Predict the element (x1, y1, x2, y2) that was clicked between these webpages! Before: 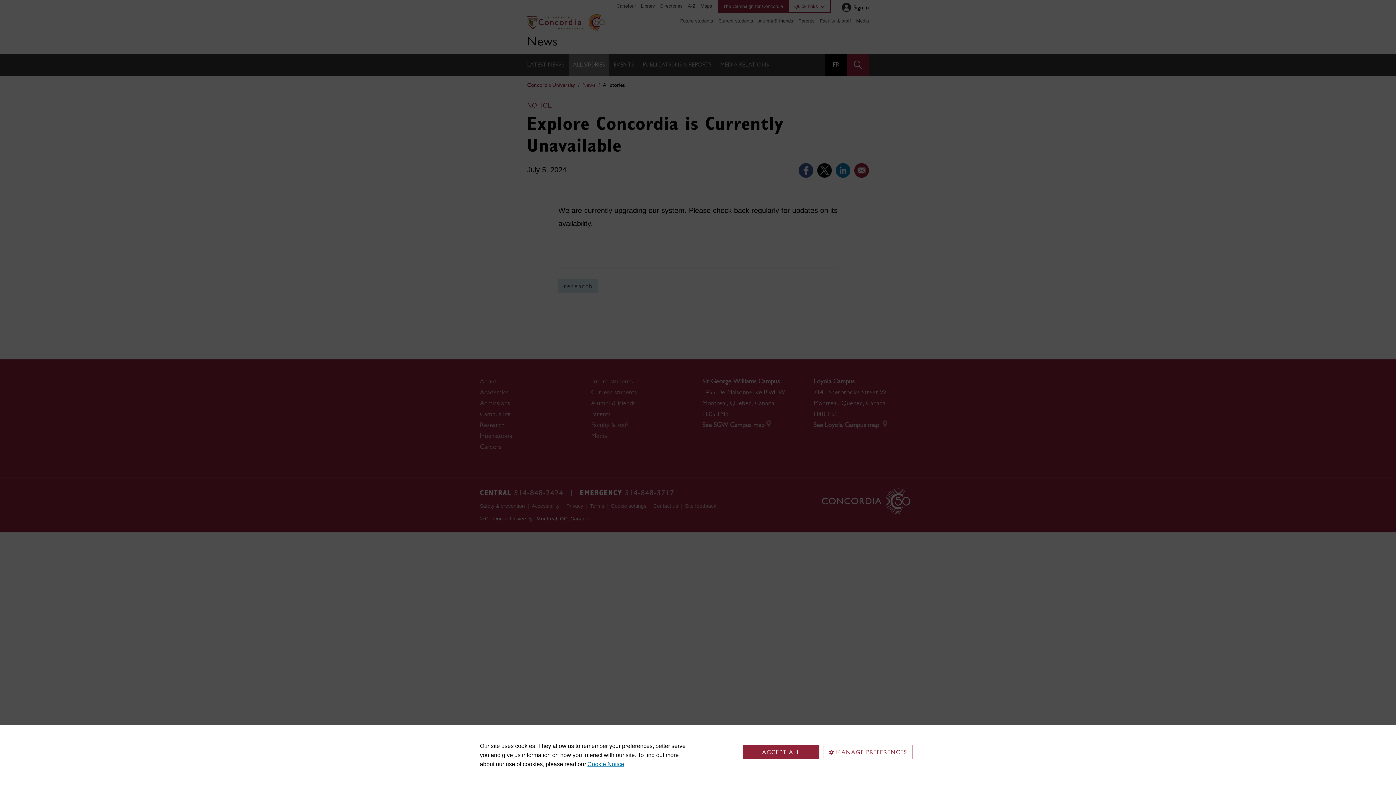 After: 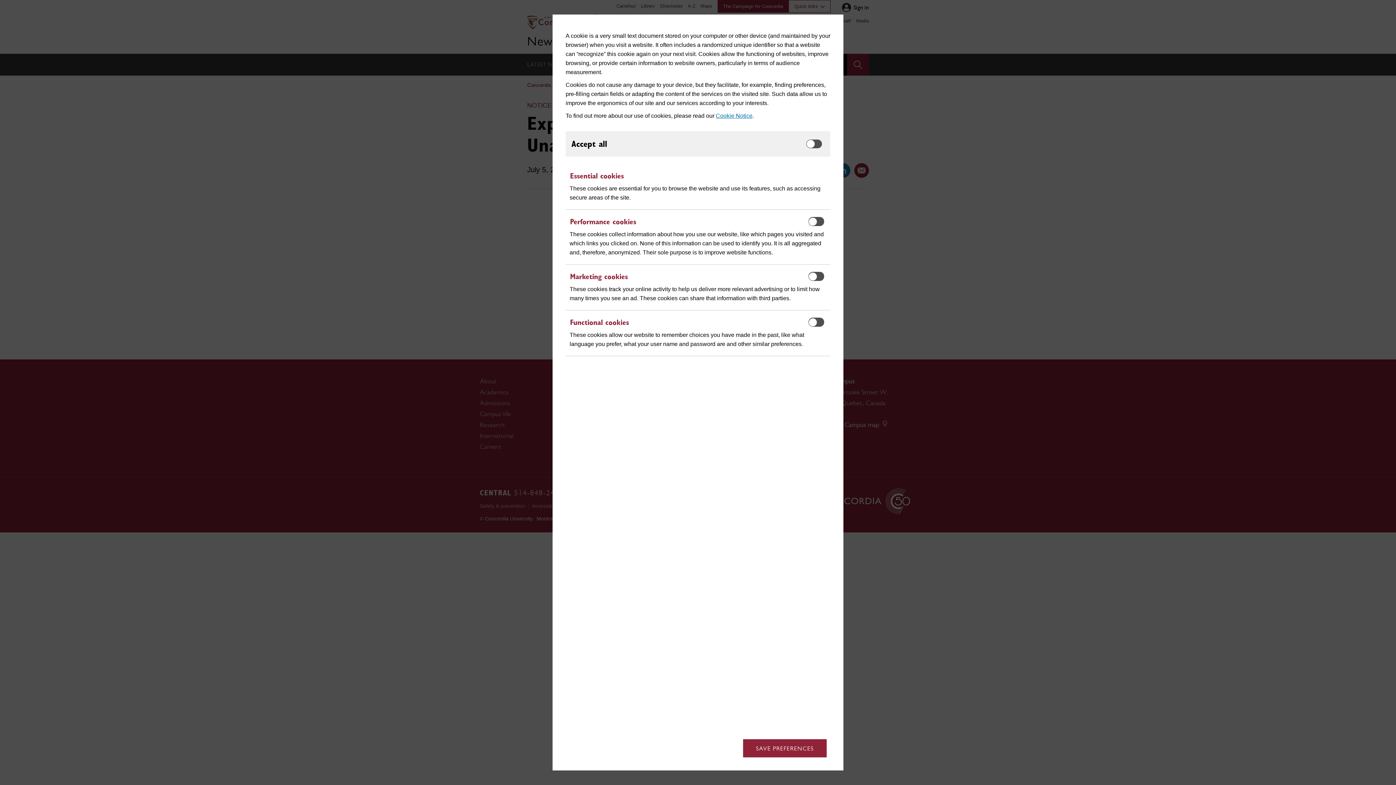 Action: bbox: (823, 745, 912, 759) label: MANAGE PREFERENCES